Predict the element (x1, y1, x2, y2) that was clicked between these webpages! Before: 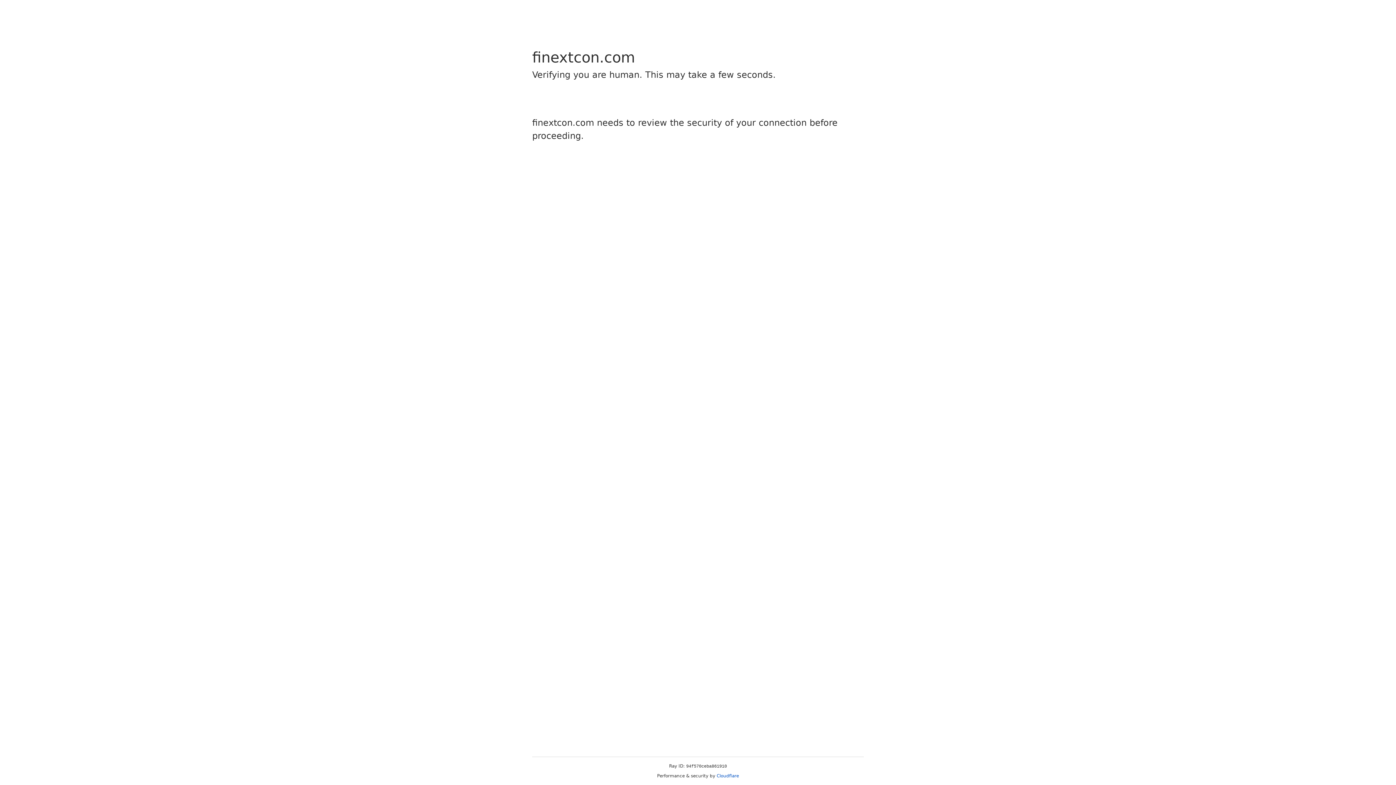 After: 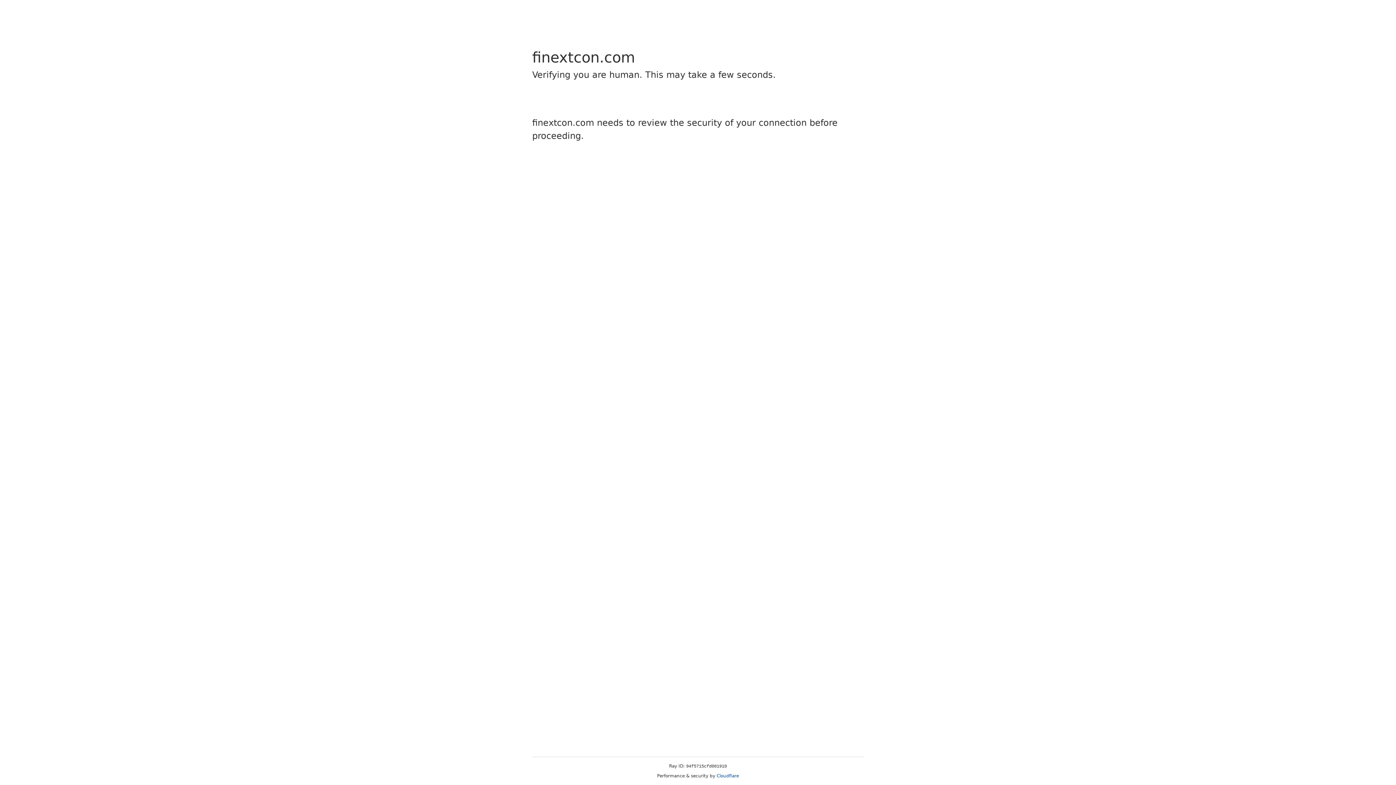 Action: bbox: (716, 773, 739, 778) label: Cloudflare